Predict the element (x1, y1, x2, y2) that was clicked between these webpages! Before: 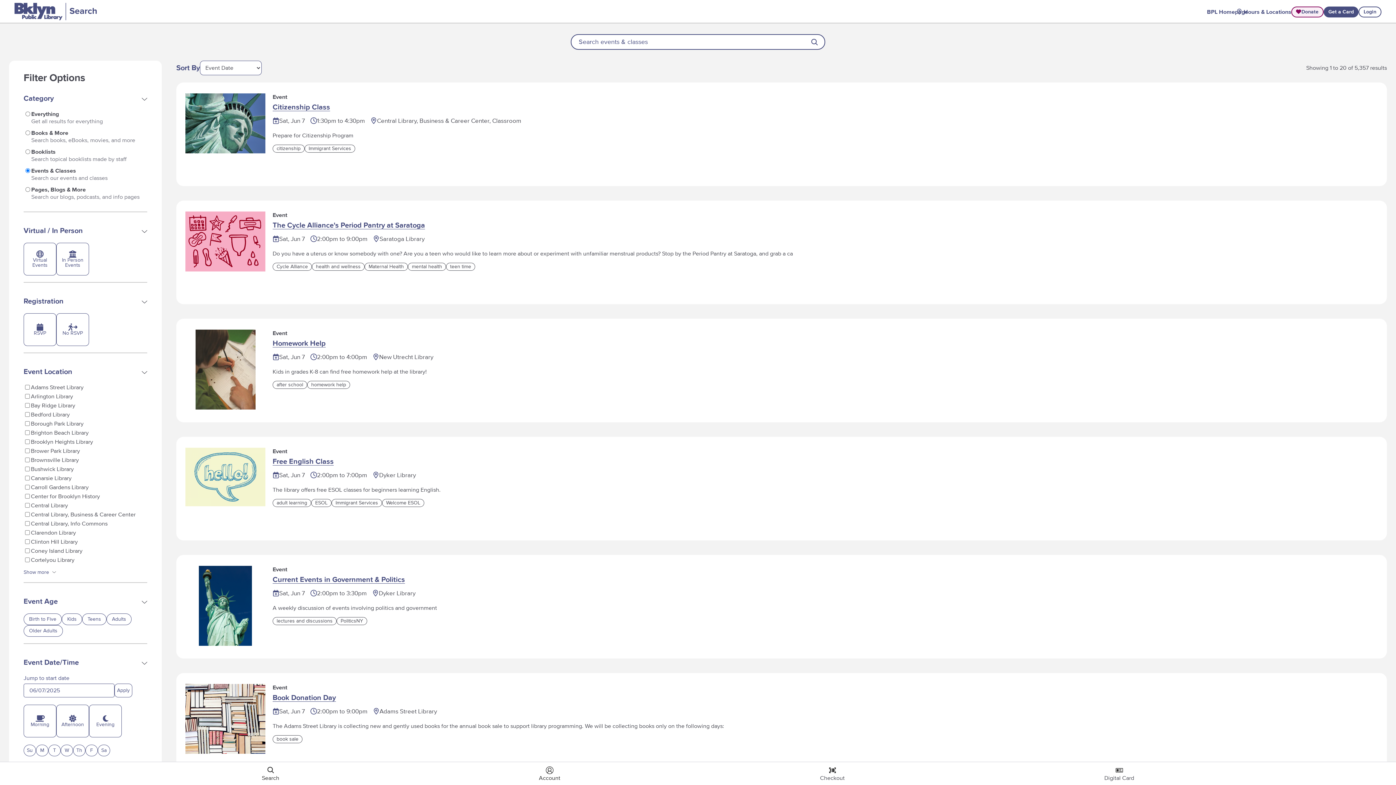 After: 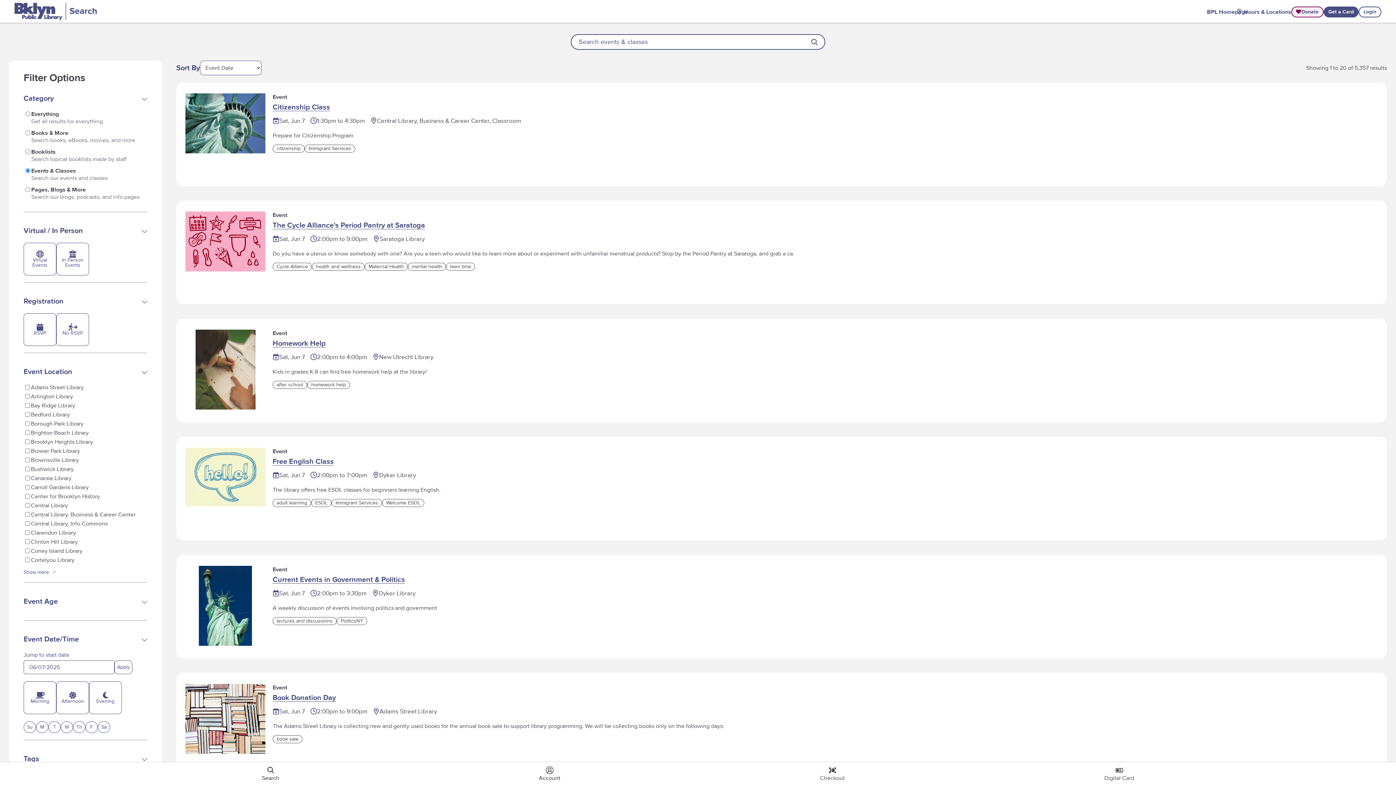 Action: bbox: (23, 593, 147, 610) label: expand filter set